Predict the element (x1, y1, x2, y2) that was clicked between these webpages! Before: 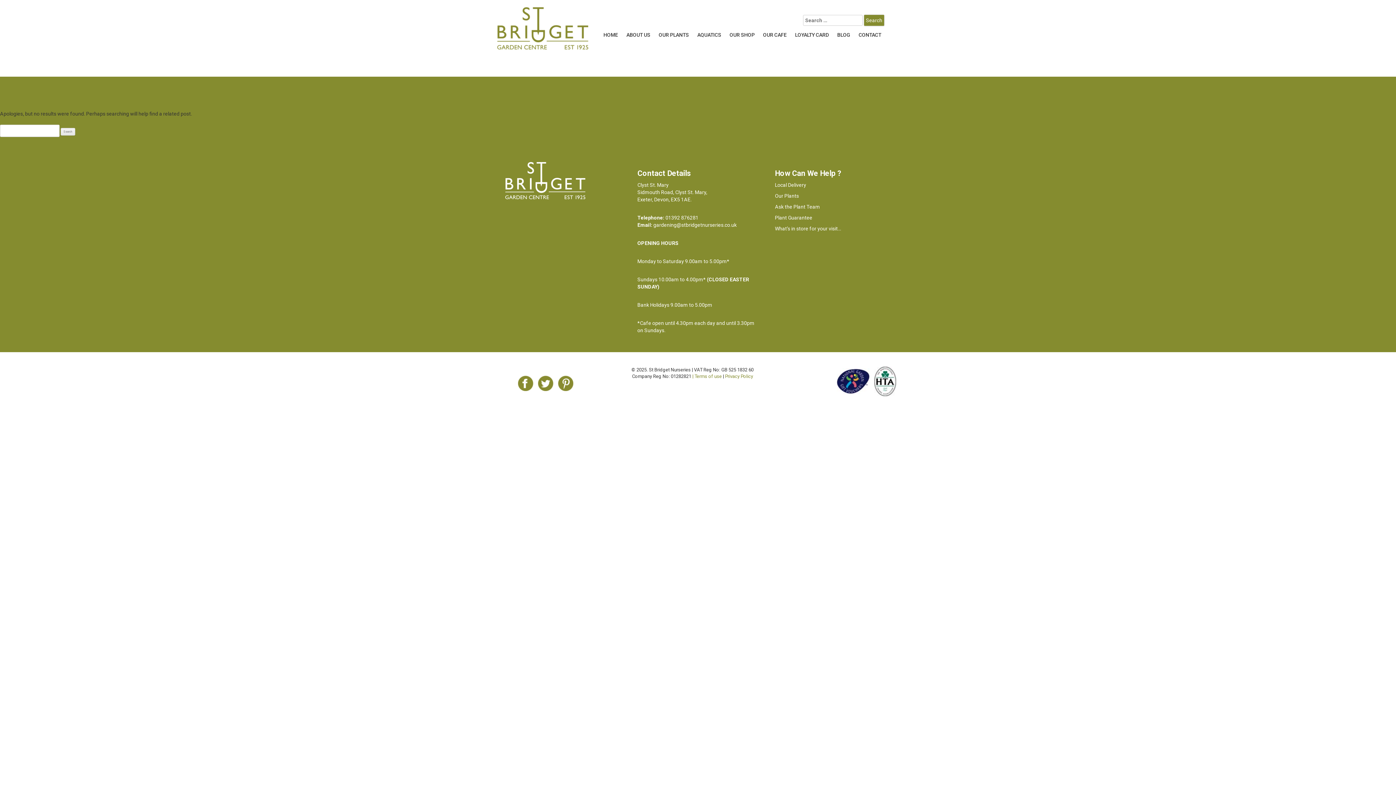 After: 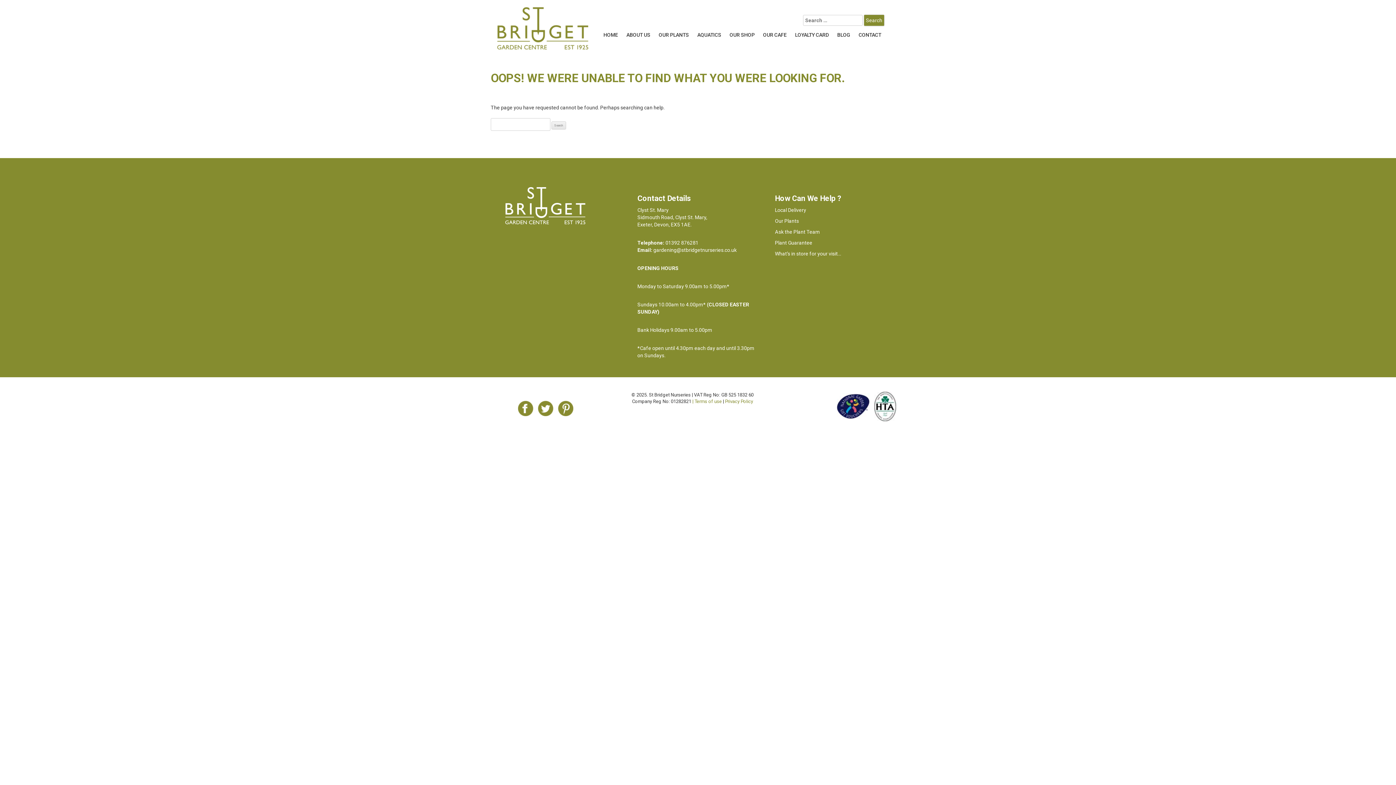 Action: bbox: (725, 373, 753, 379) label: Privacy Policy